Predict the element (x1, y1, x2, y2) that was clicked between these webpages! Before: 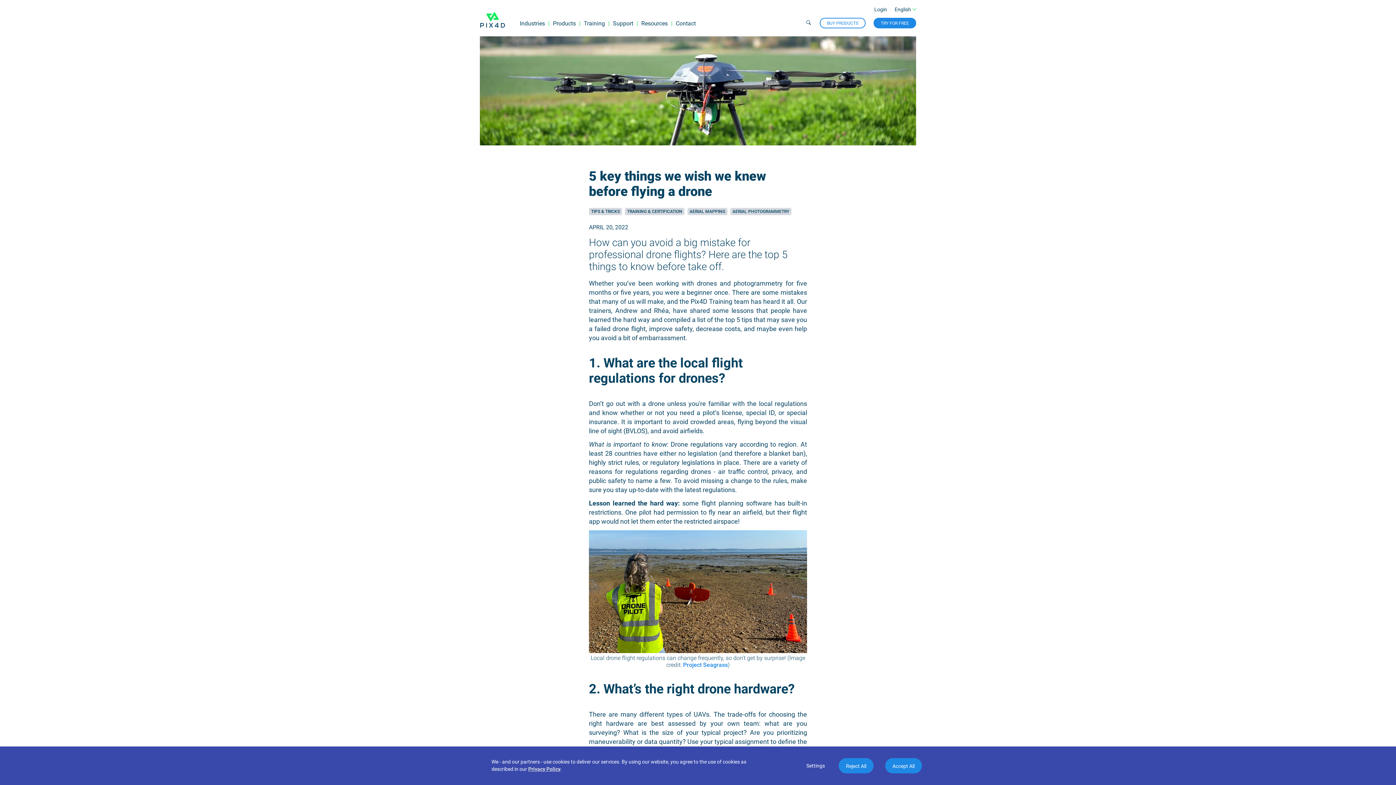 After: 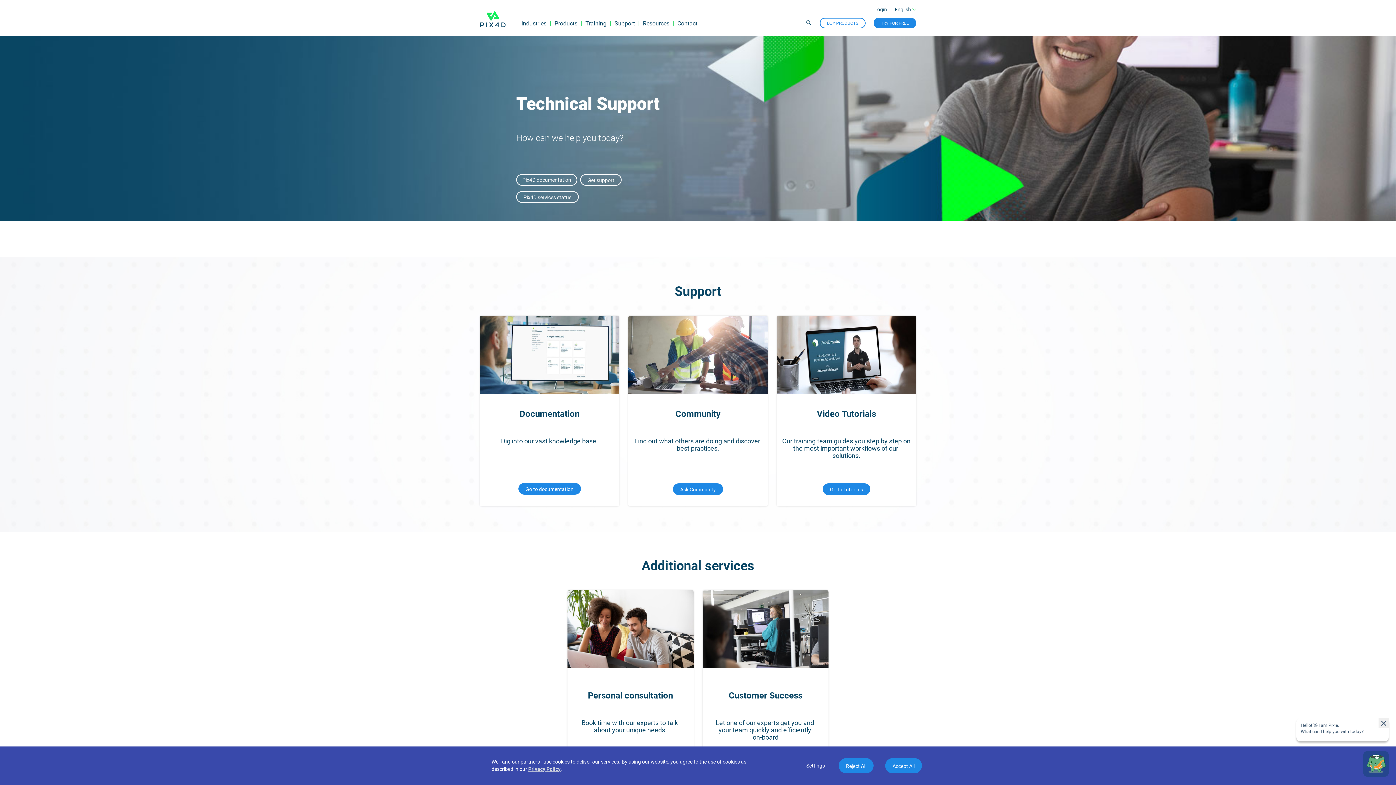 Action: label: Support bbox: (613, 20, 633, 26)